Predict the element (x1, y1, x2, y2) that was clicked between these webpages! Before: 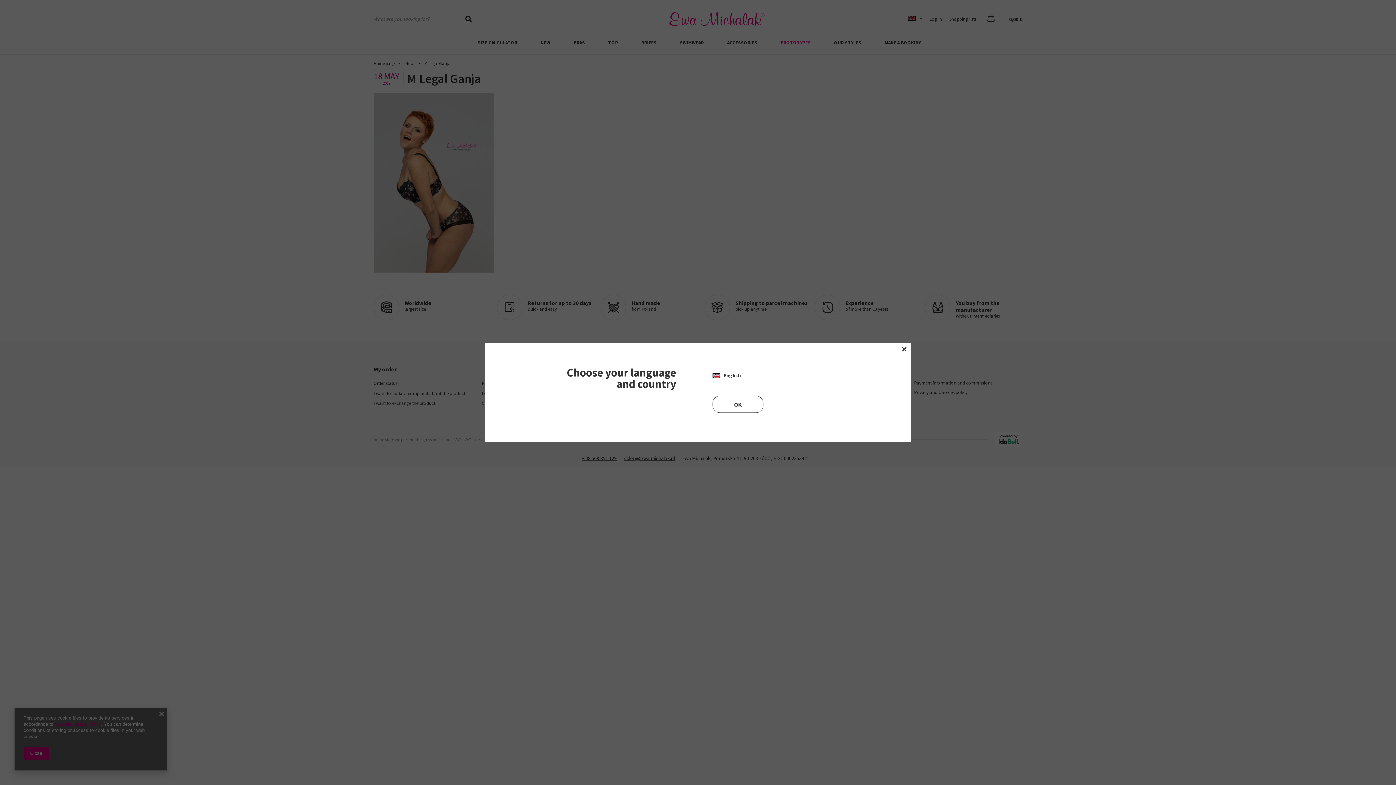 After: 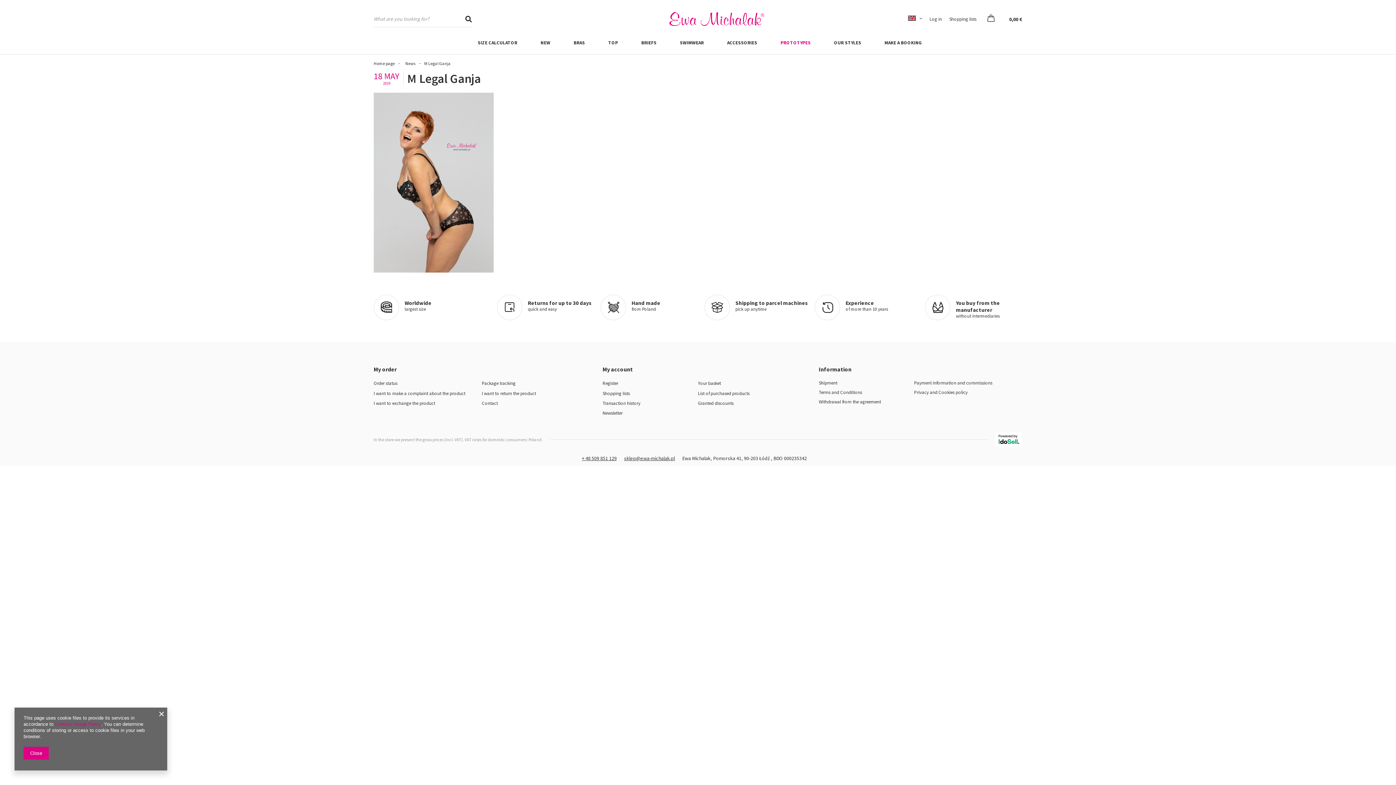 Action: bbox: (712, 396, 763, 413) label: OK